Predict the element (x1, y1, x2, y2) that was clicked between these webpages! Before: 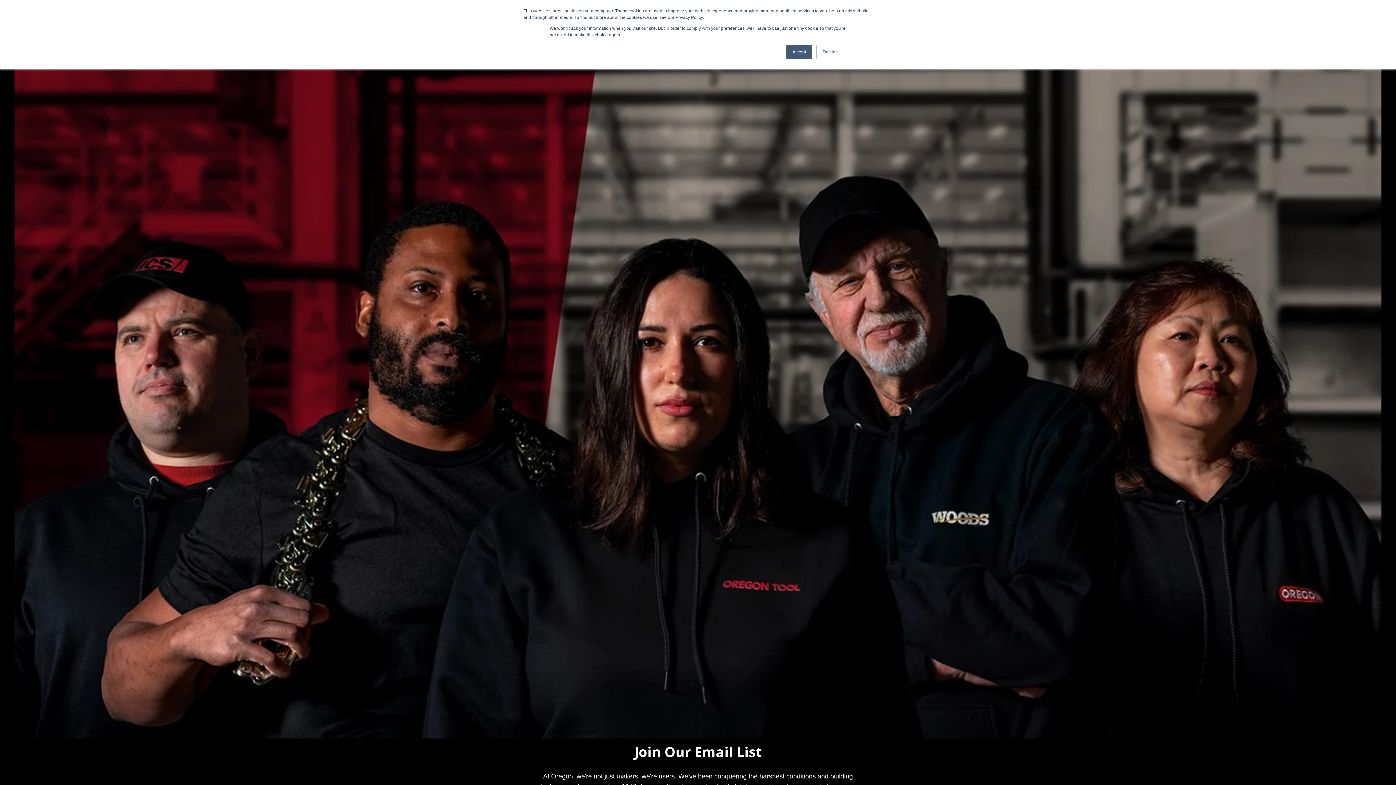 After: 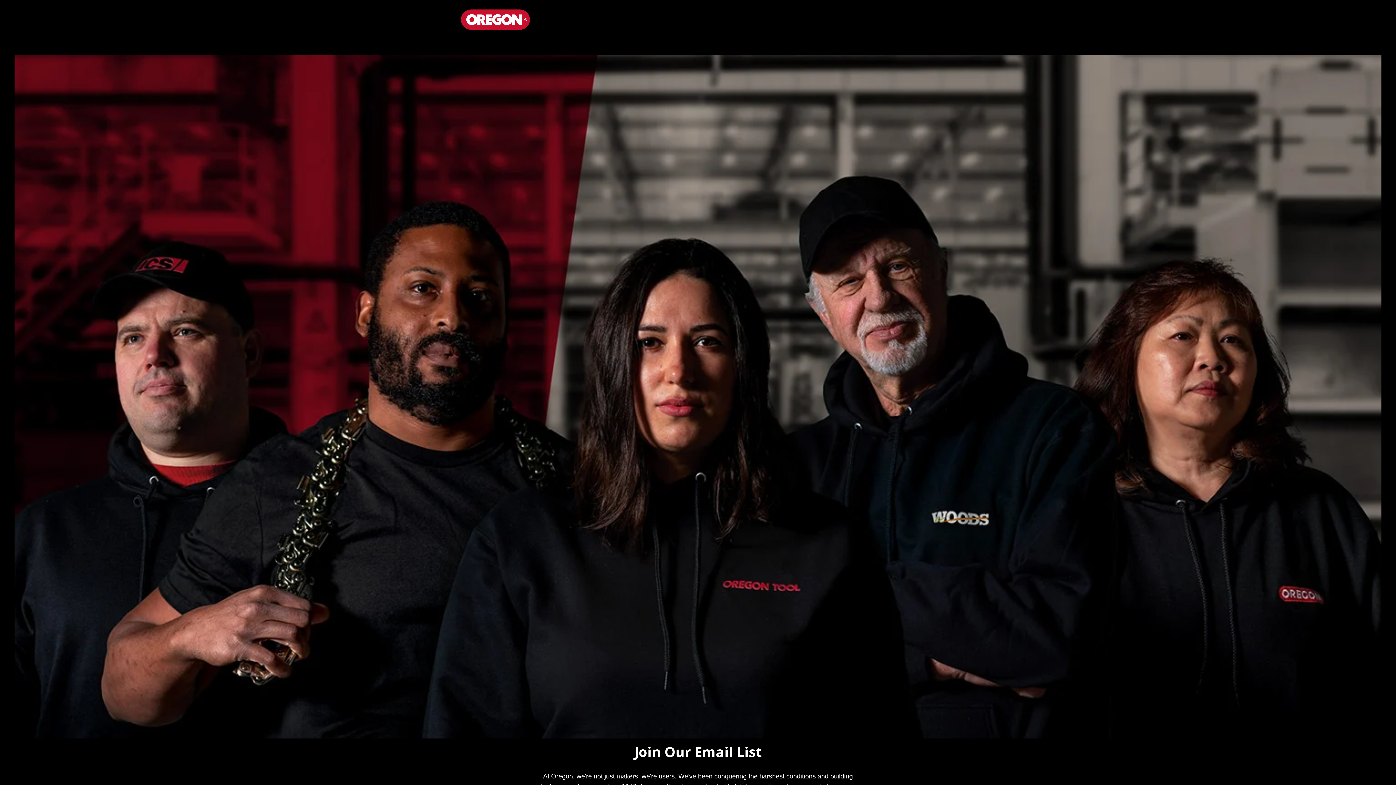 Action: bbox: (786, 44, 812, 59) label: Accept